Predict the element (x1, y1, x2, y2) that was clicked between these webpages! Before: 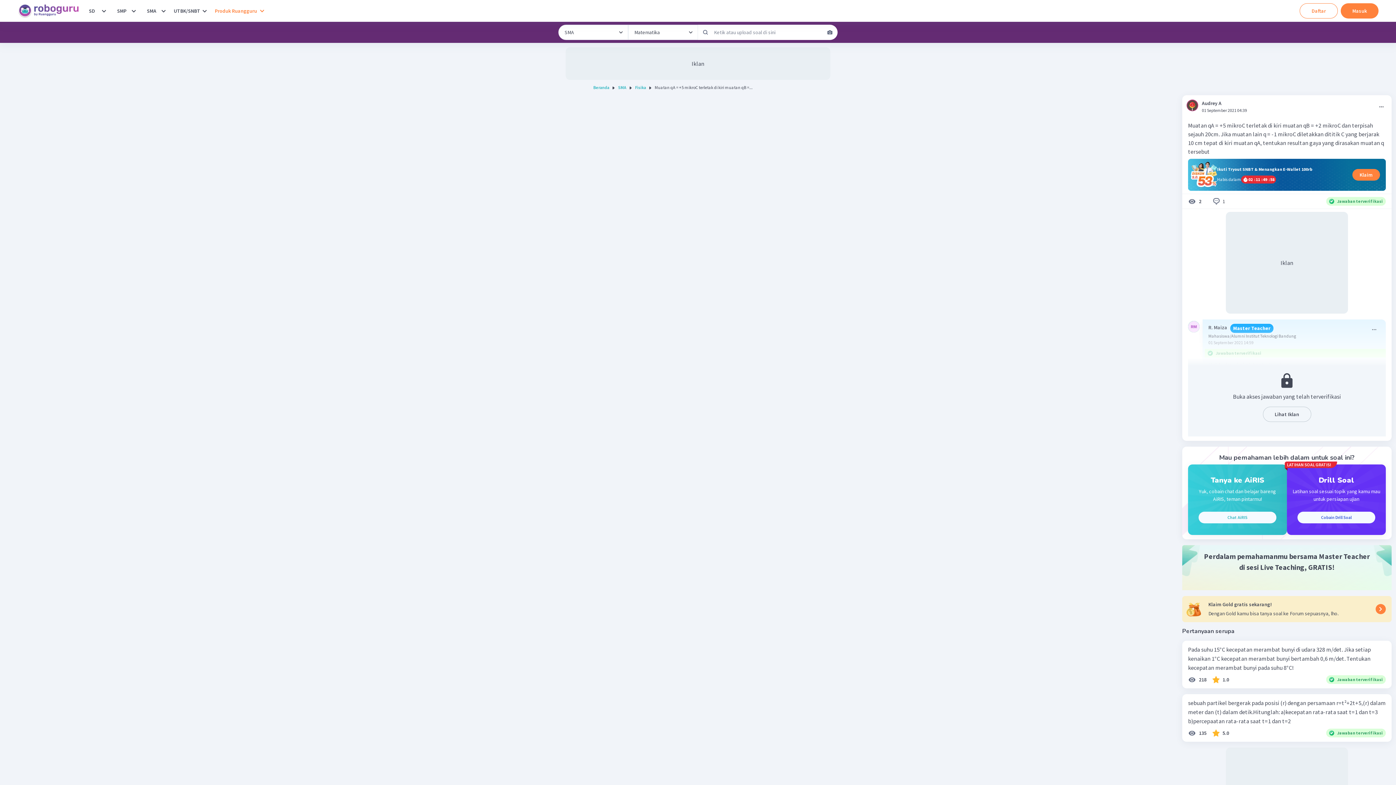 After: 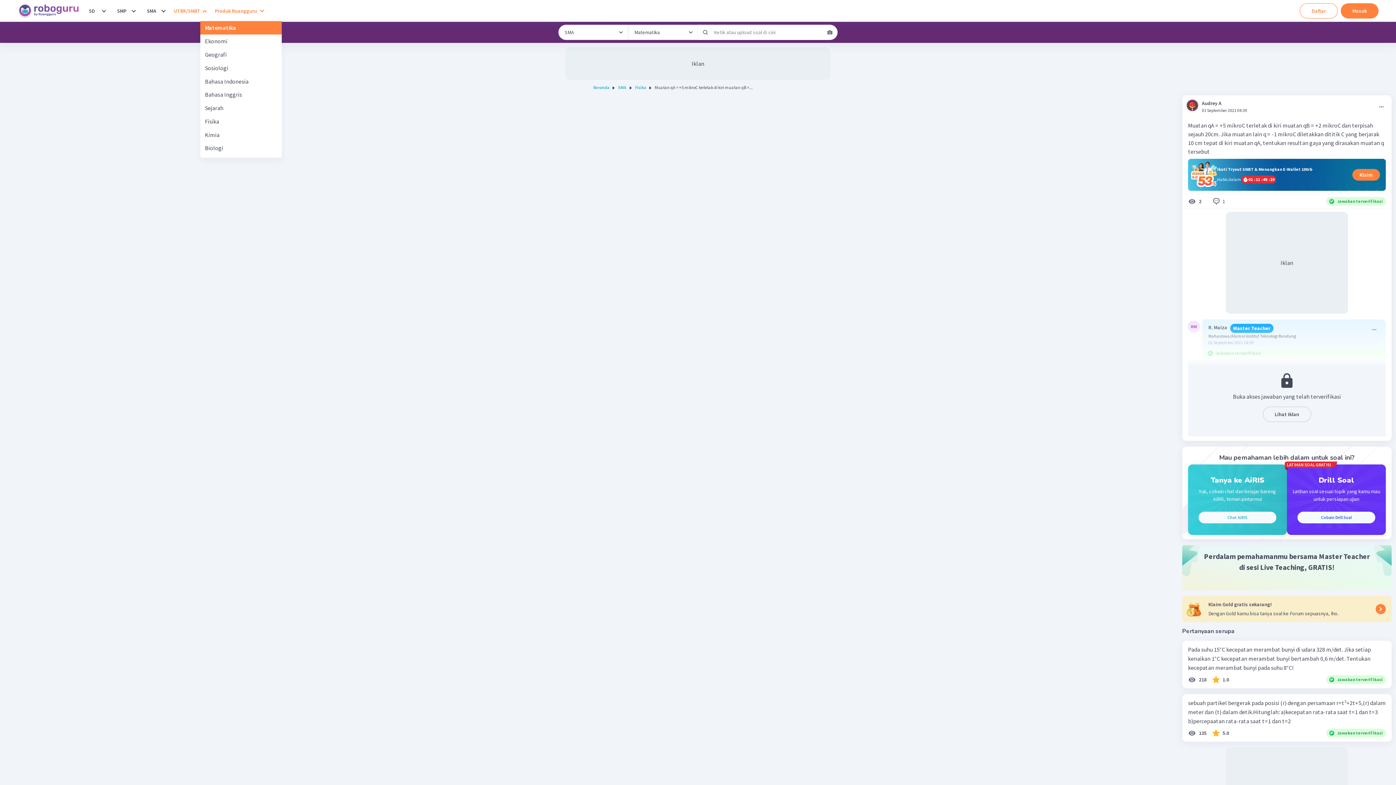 Action: bbox: (200, 6, 209, 15) label: UTBK/SNBT